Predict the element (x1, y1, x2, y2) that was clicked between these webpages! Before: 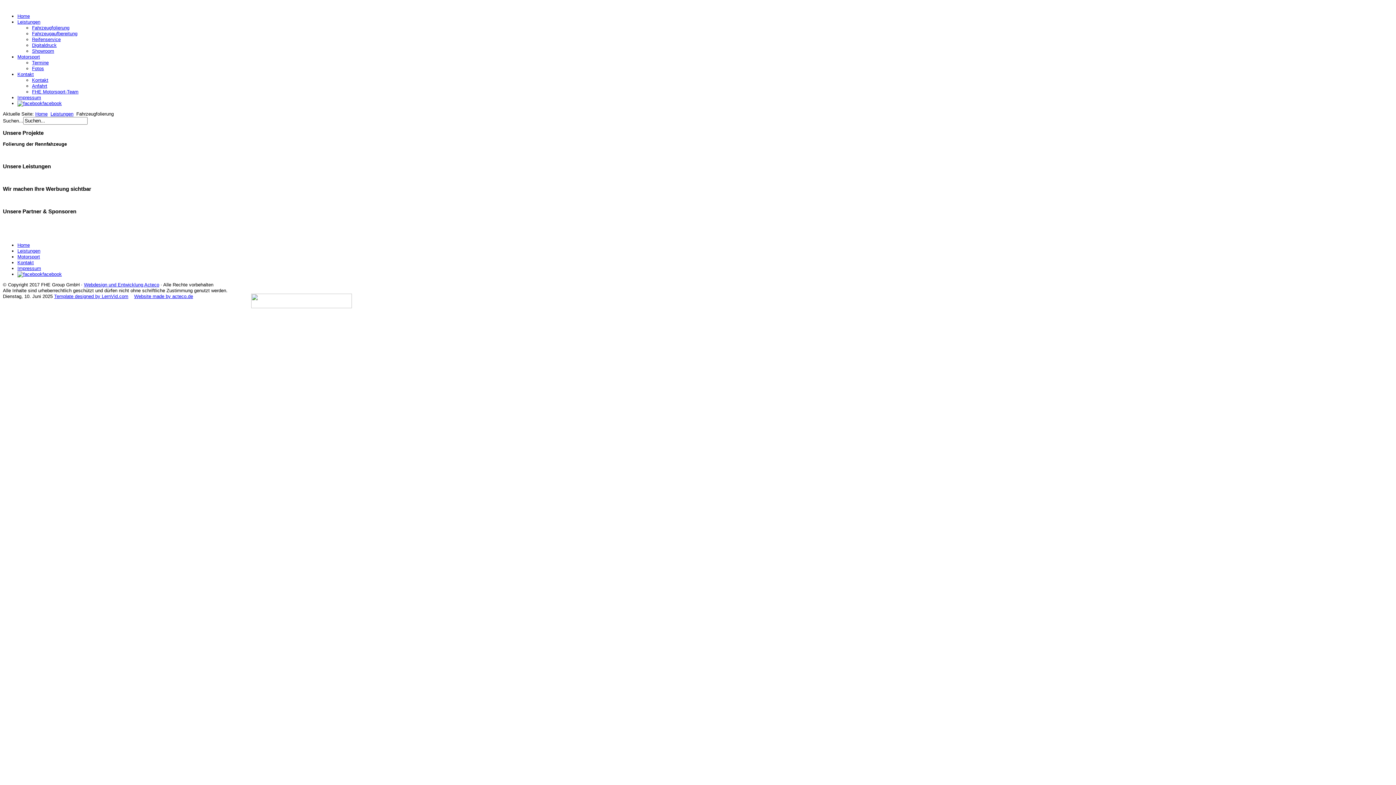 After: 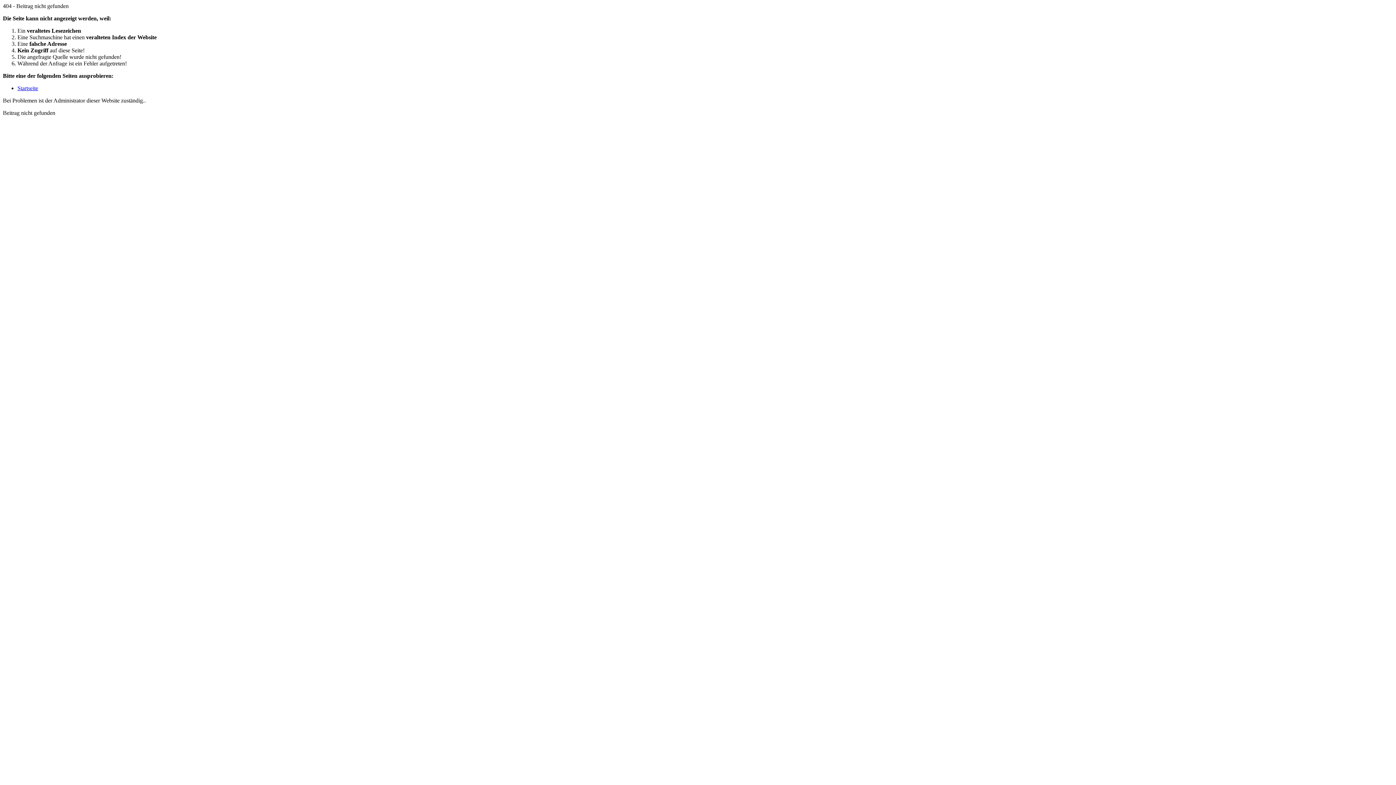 Action: bbox: (17, 259, 33, 265) label: Kontakt